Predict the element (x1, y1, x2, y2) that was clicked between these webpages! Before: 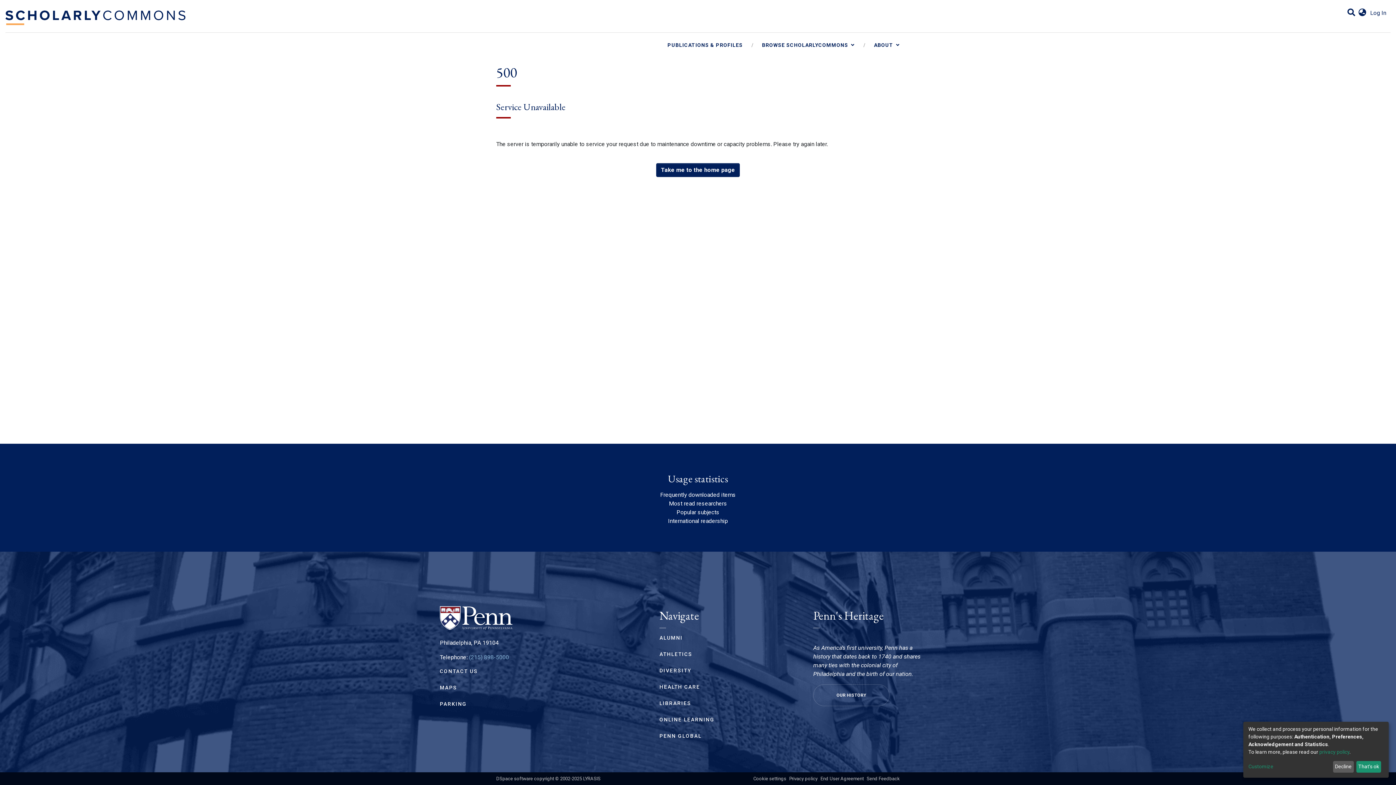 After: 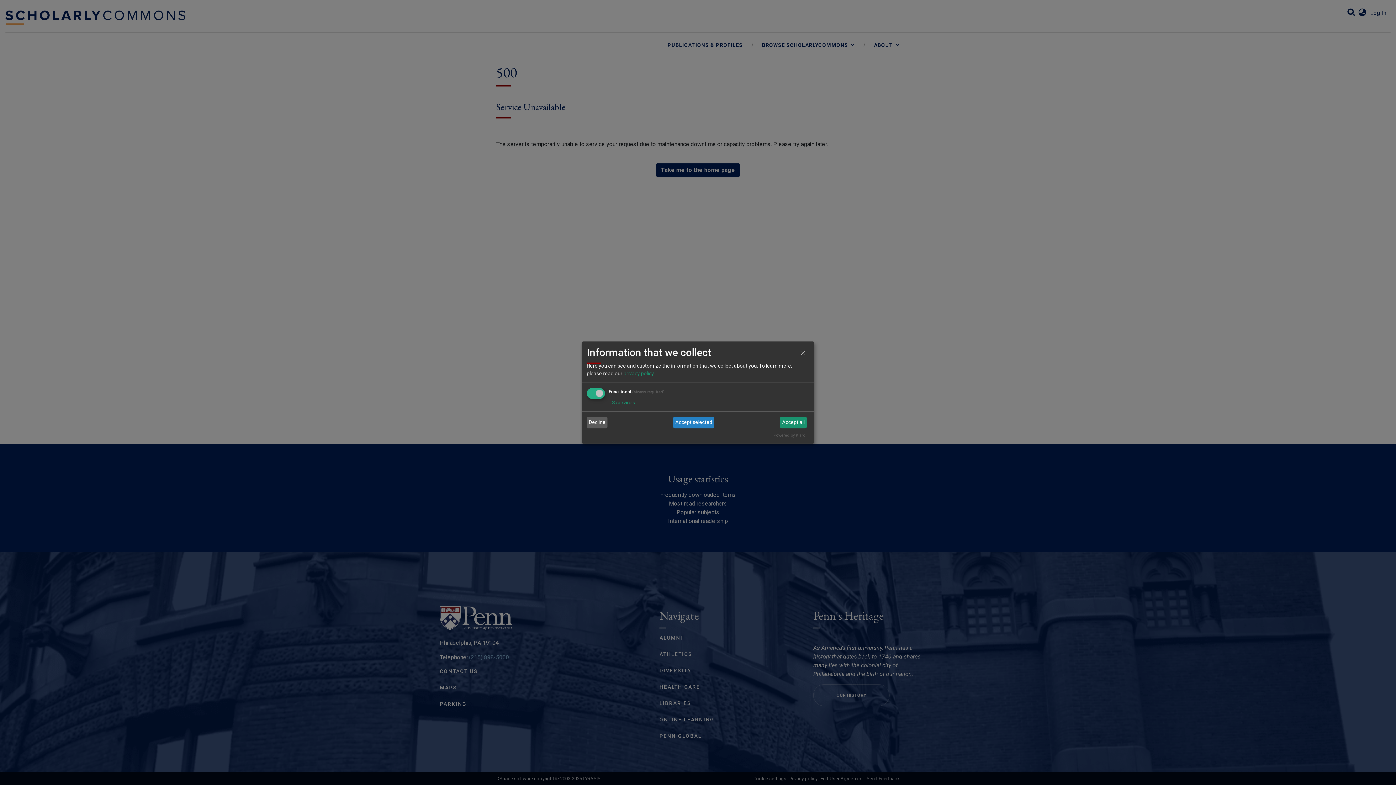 Action: label: Customize bbox: (1248, 763, 1330, 771)